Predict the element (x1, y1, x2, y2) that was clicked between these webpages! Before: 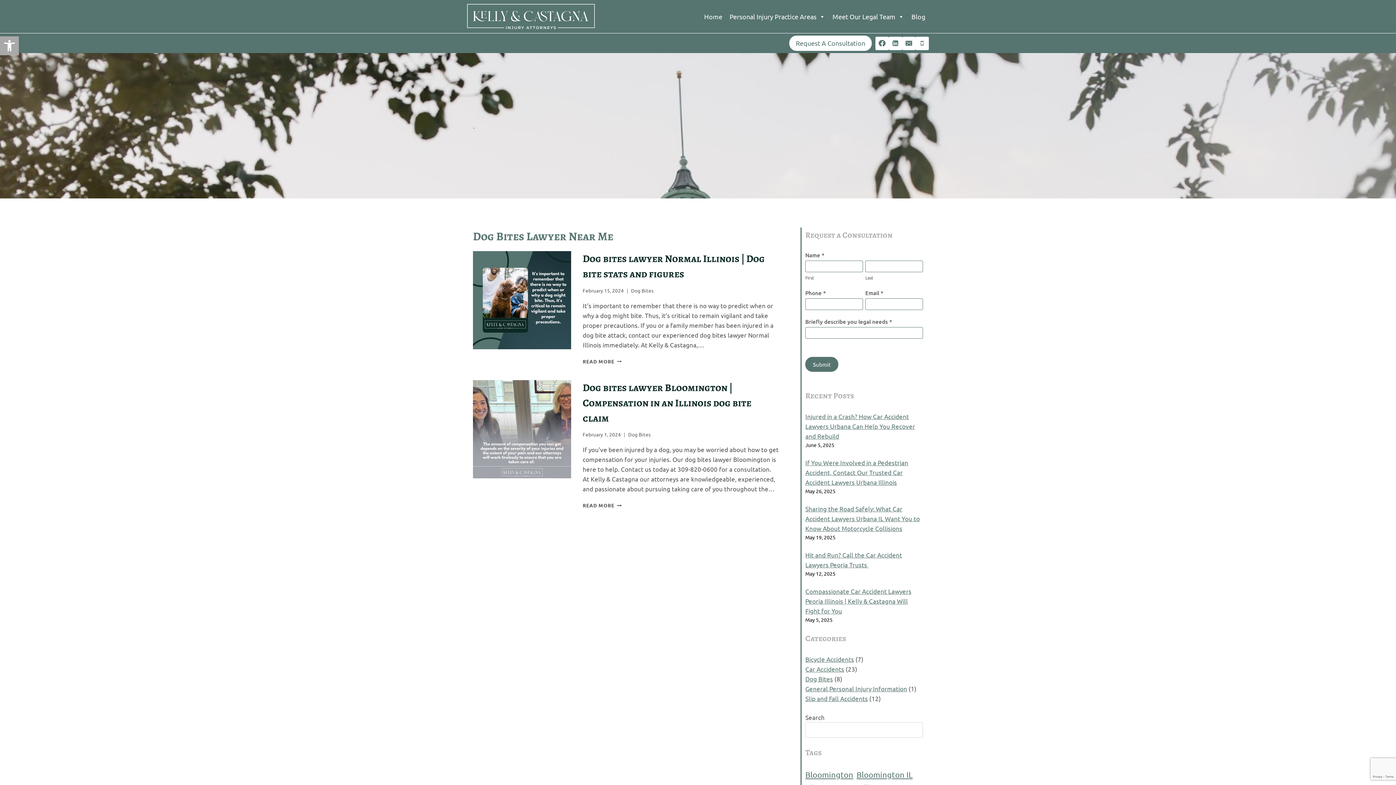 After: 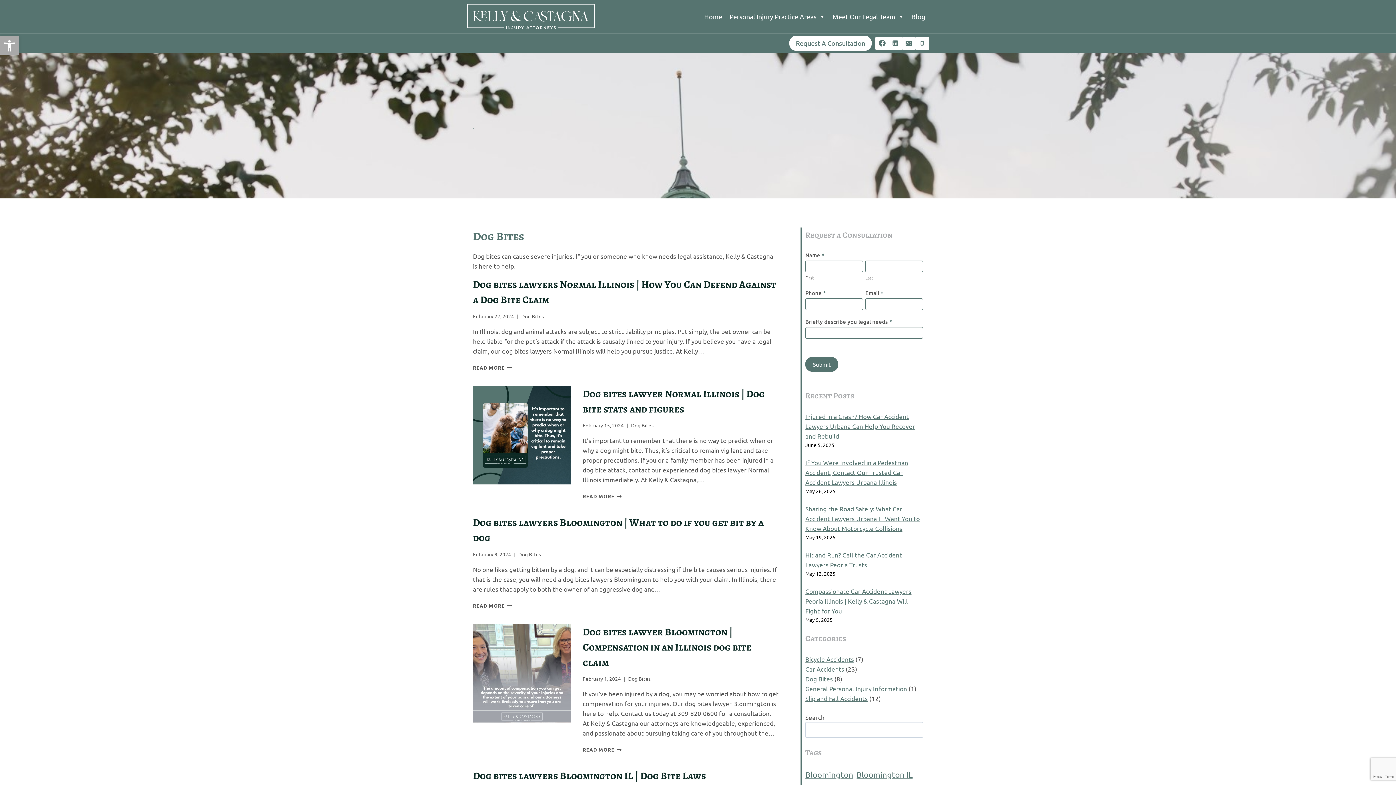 Action: bbox: (805, 675, 833, 682) label: Dog Bites